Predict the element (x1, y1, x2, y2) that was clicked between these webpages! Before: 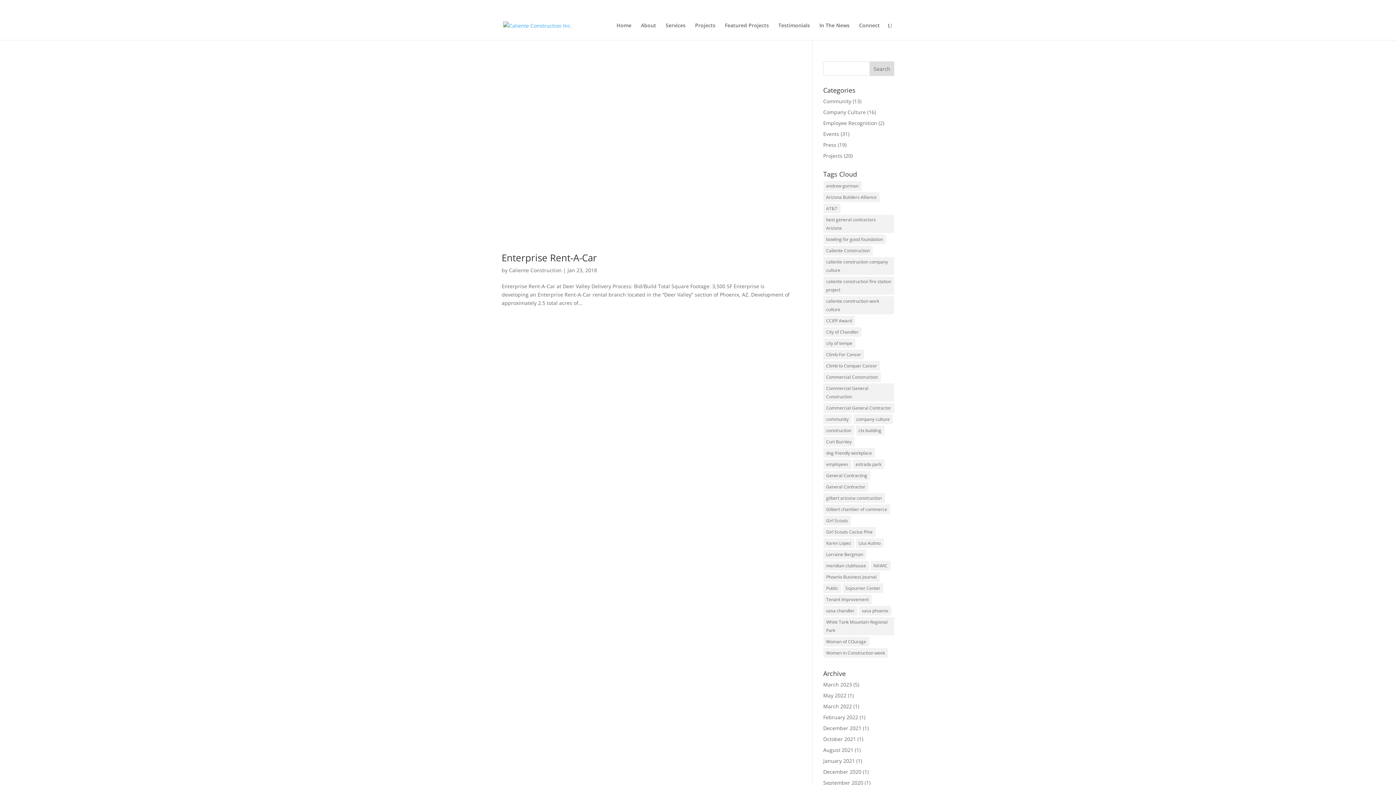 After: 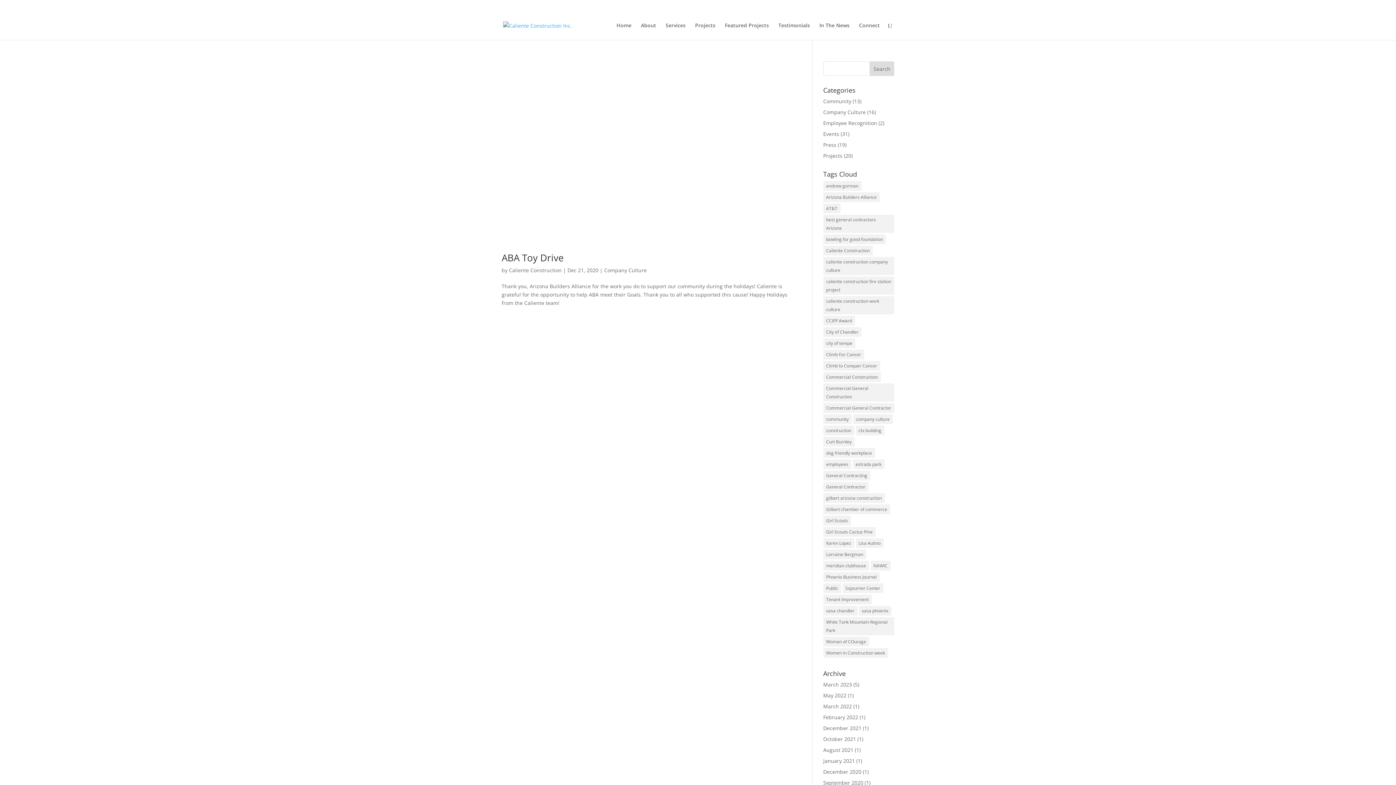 Action: bbox: (823, 768, 861, 775) label: December 2020